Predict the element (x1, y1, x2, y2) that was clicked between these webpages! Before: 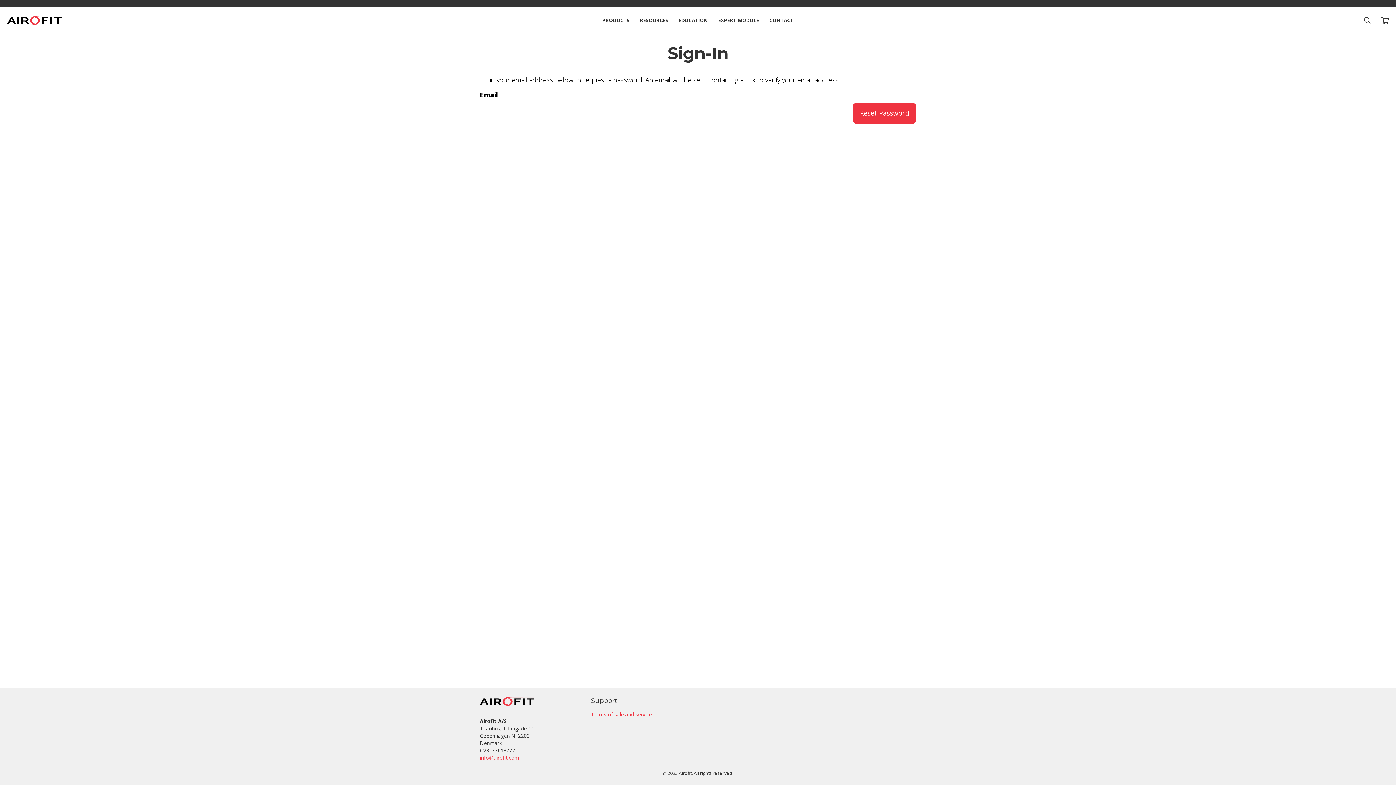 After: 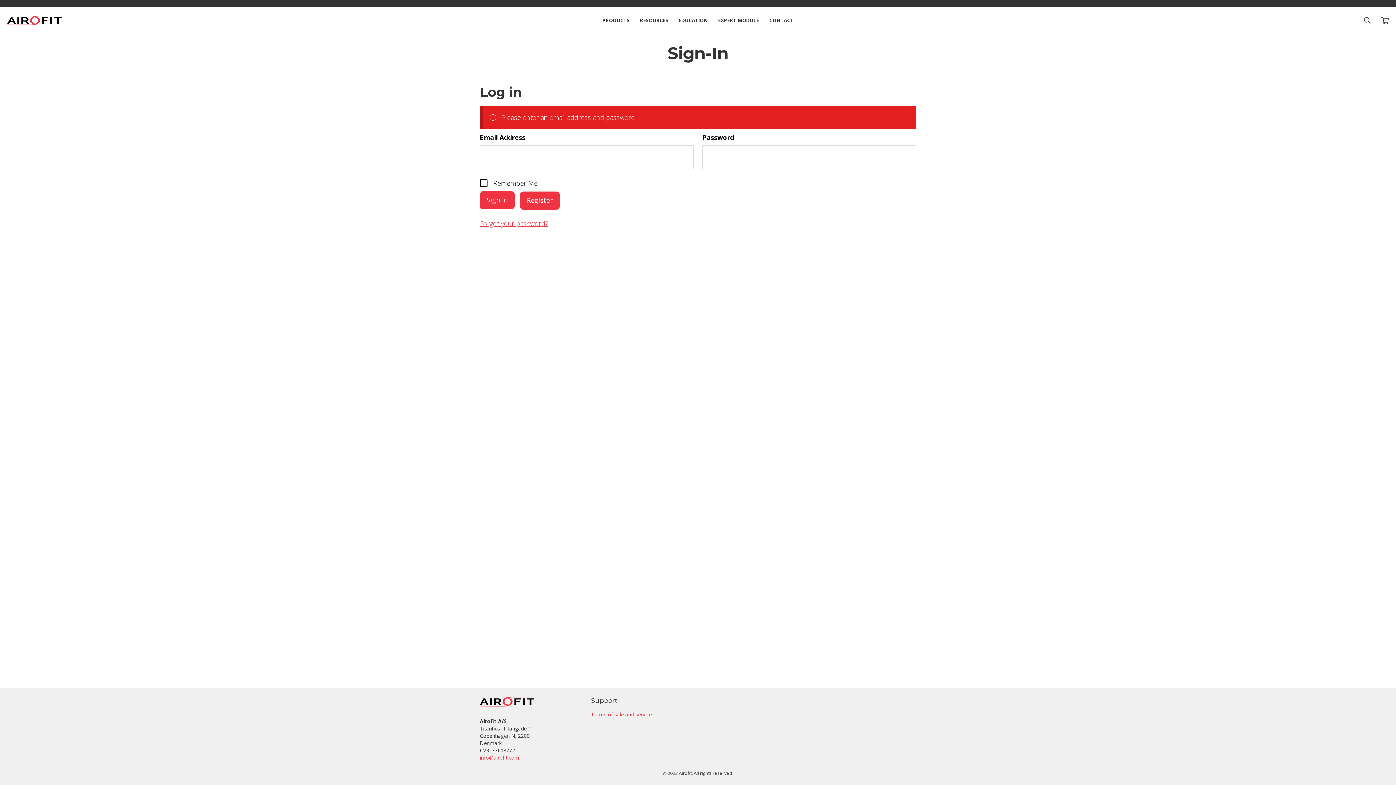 Action: bbox: (853, 102, 916, 123) label: Reset Password